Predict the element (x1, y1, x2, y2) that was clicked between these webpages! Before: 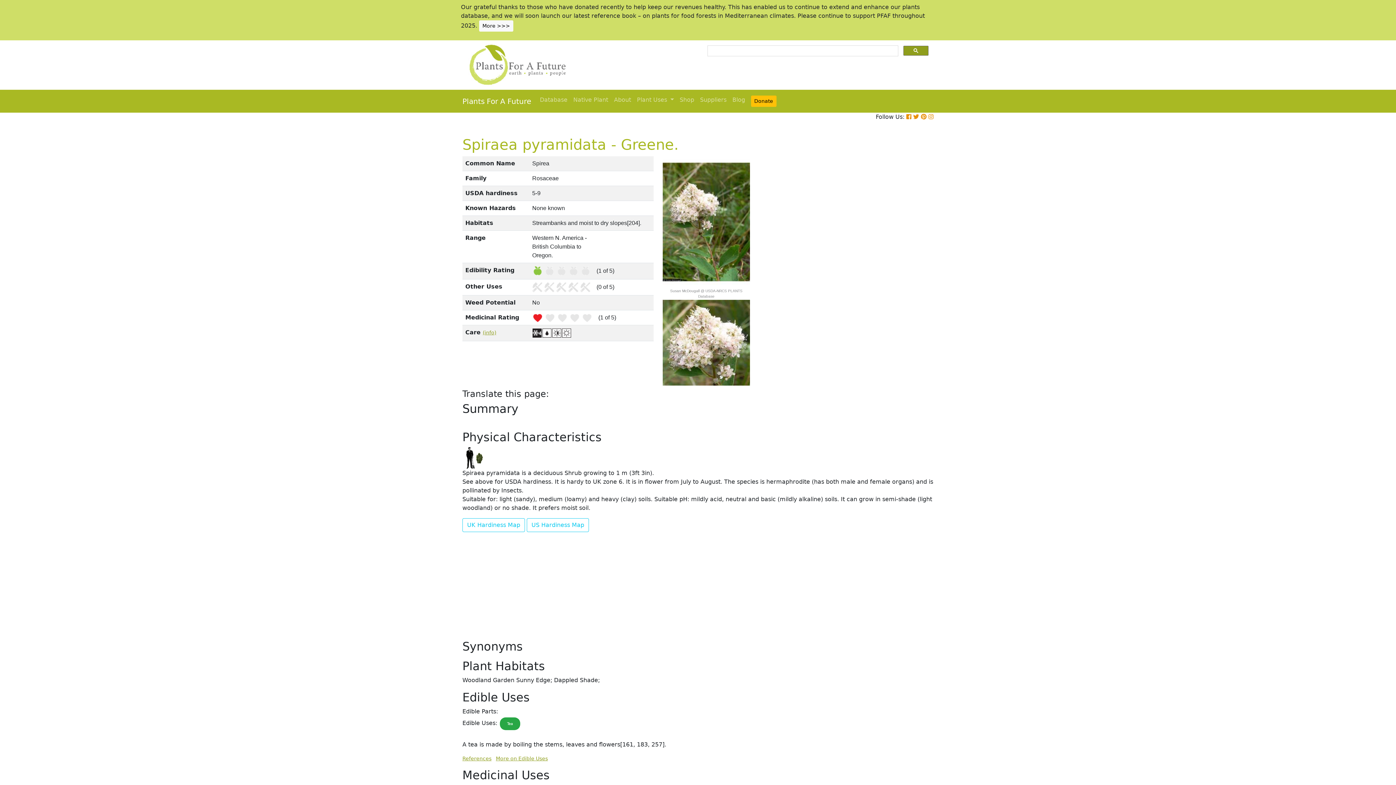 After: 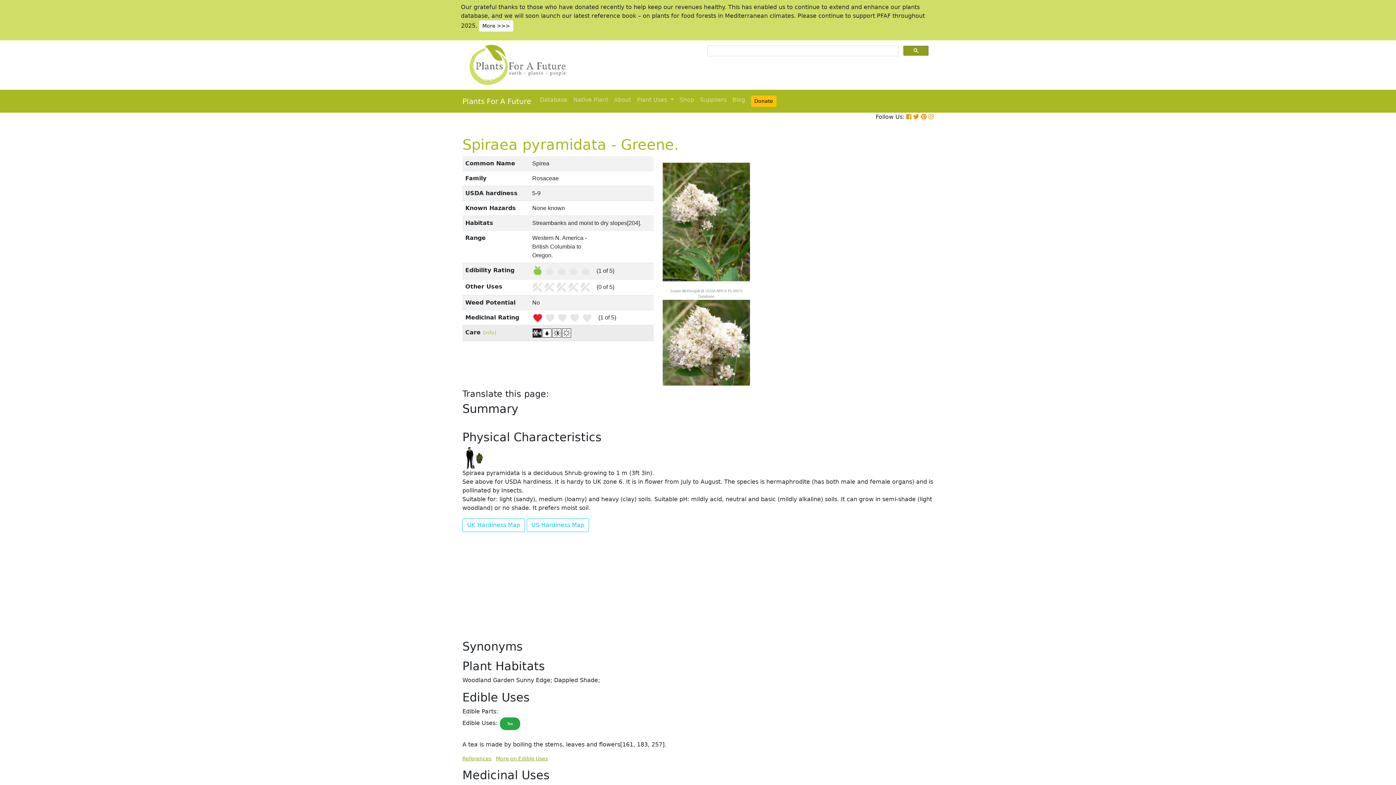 Action: bbox: (482, 329, 496, 336) label: (info)